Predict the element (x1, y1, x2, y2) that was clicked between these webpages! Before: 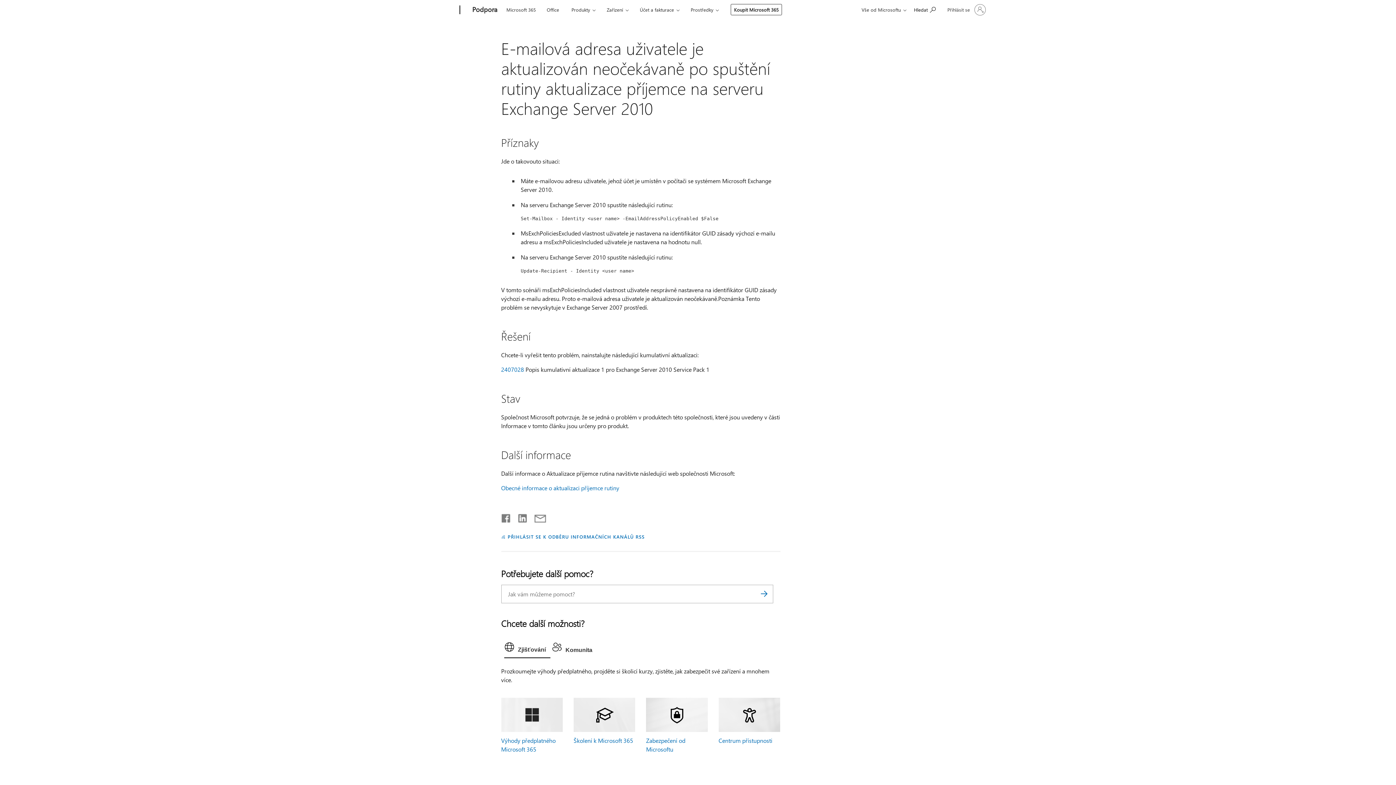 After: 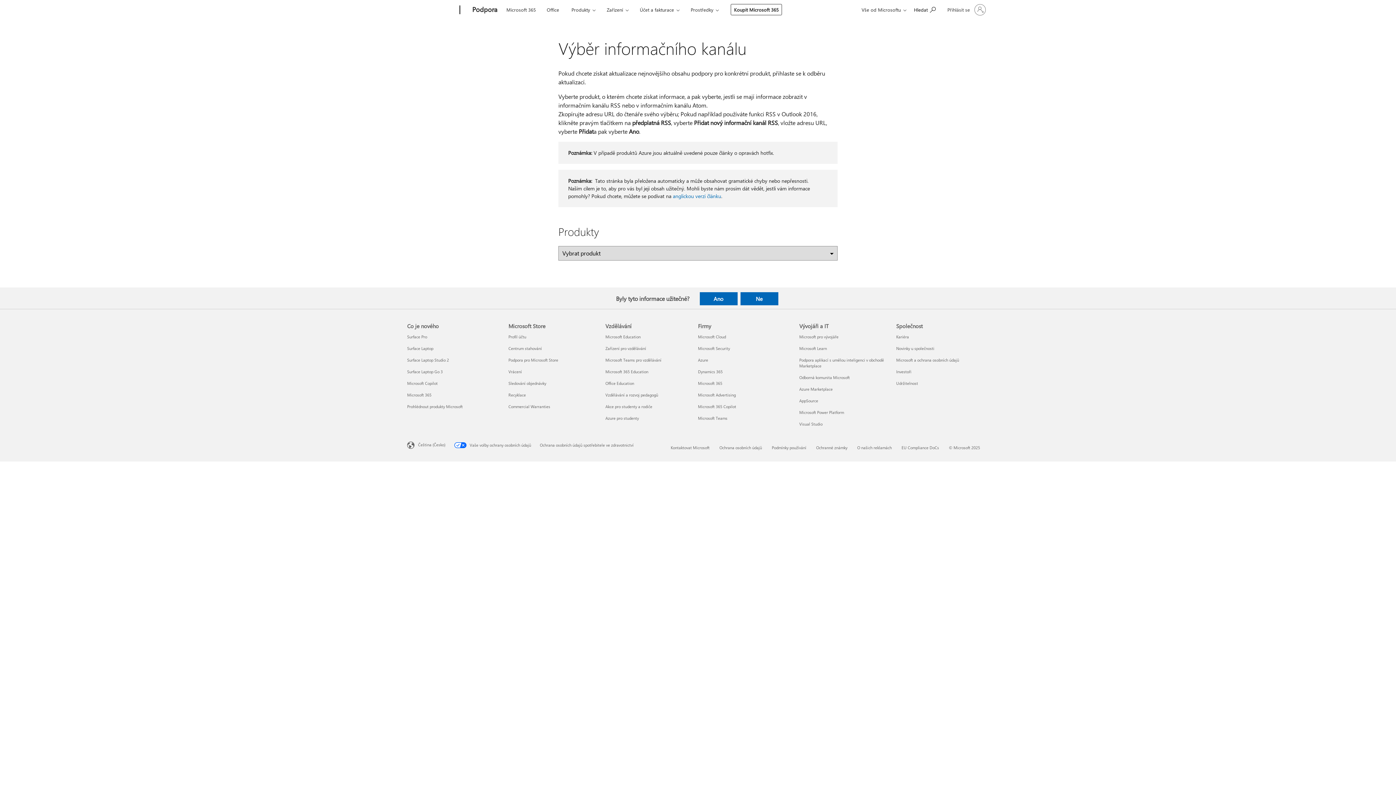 Action: bbox: (501, 533, 644, 539) label: Přihlásit k odběru informačních kanálů RSS